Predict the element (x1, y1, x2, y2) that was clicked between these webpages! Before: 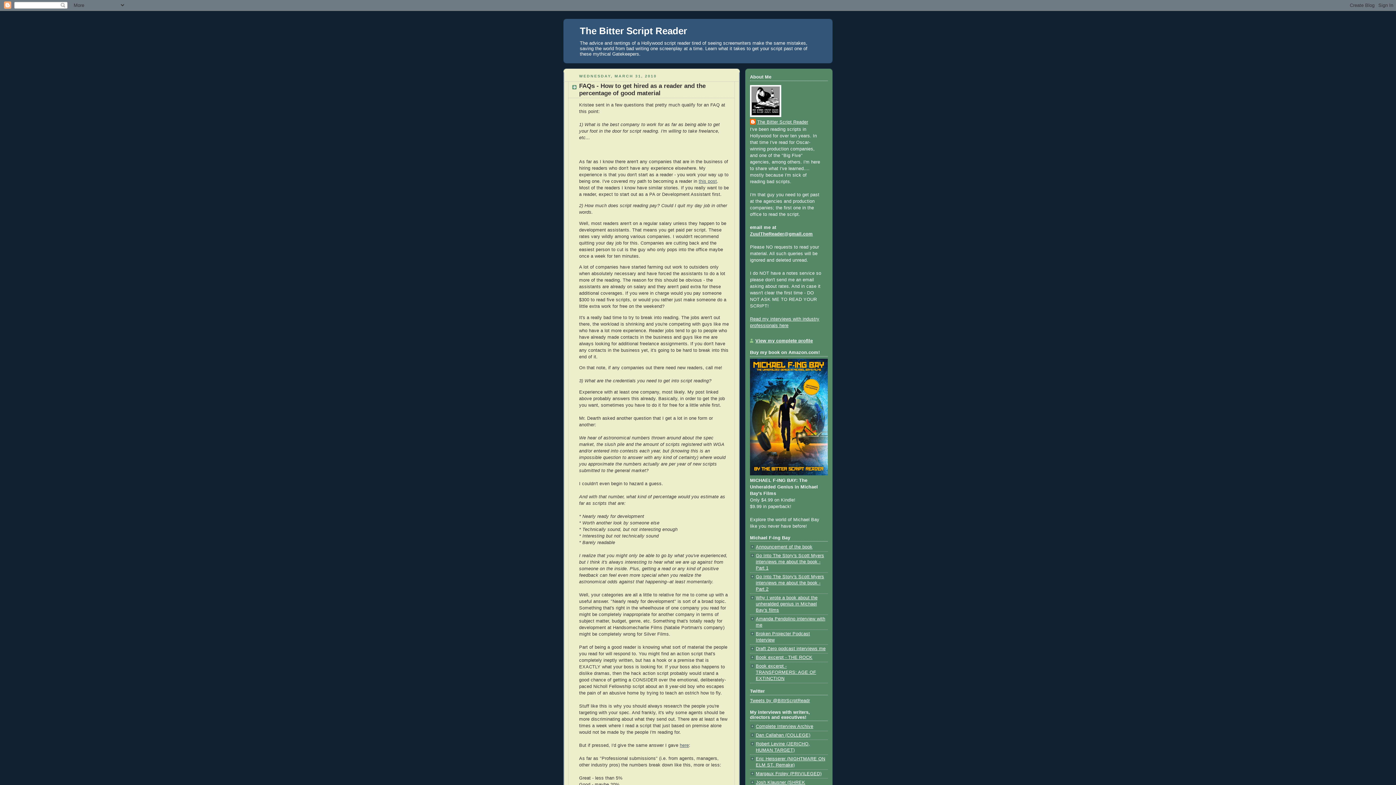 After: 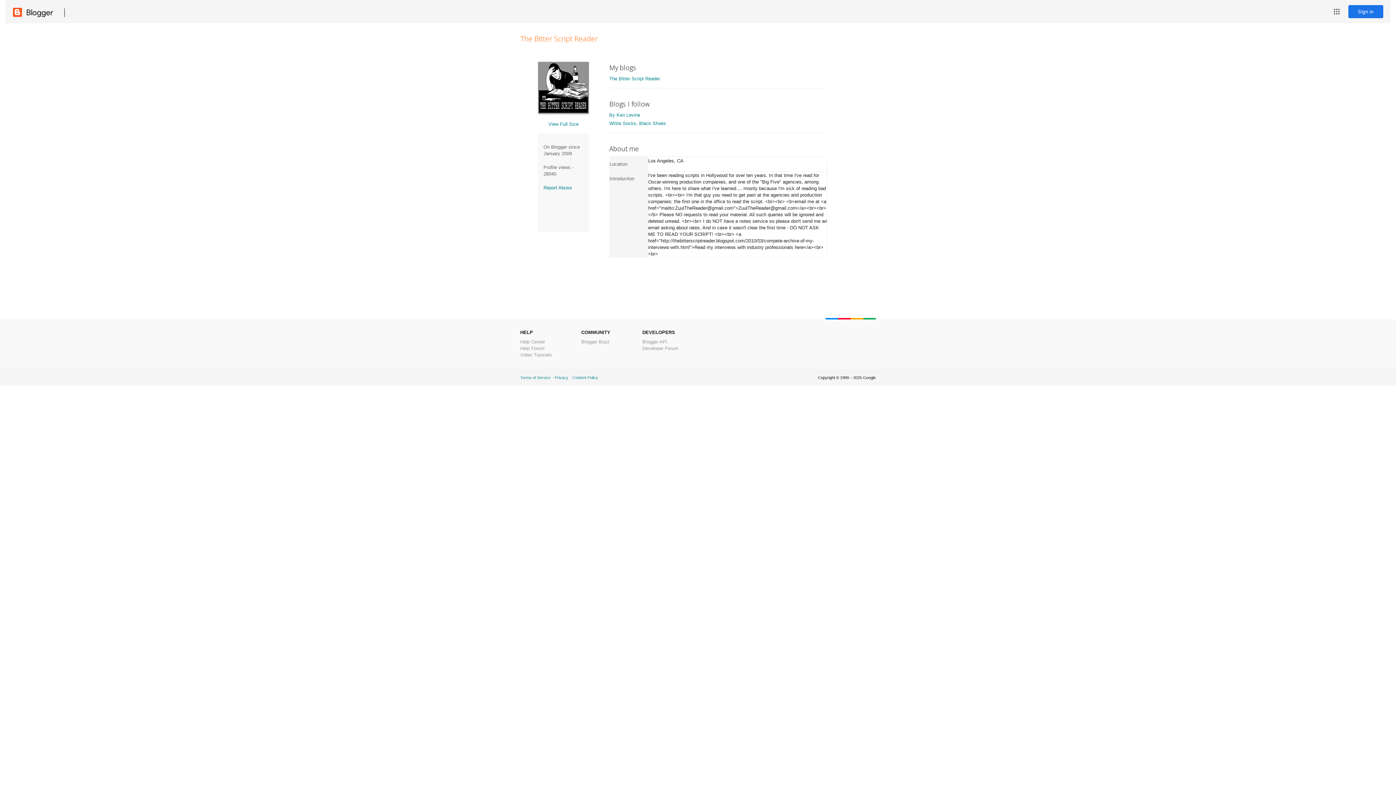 Action: bbox: (750, 118, 808, 126) label: The Bitter Script Reader